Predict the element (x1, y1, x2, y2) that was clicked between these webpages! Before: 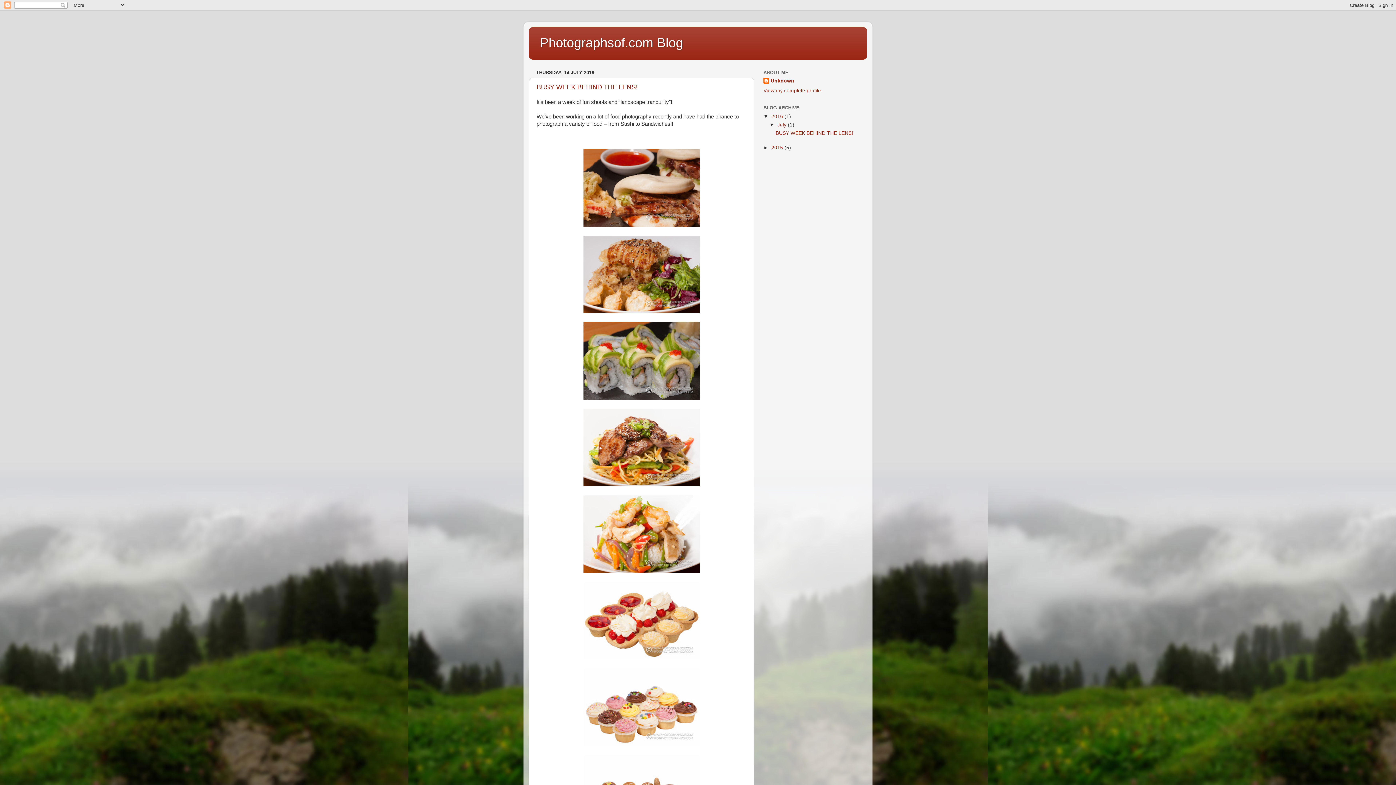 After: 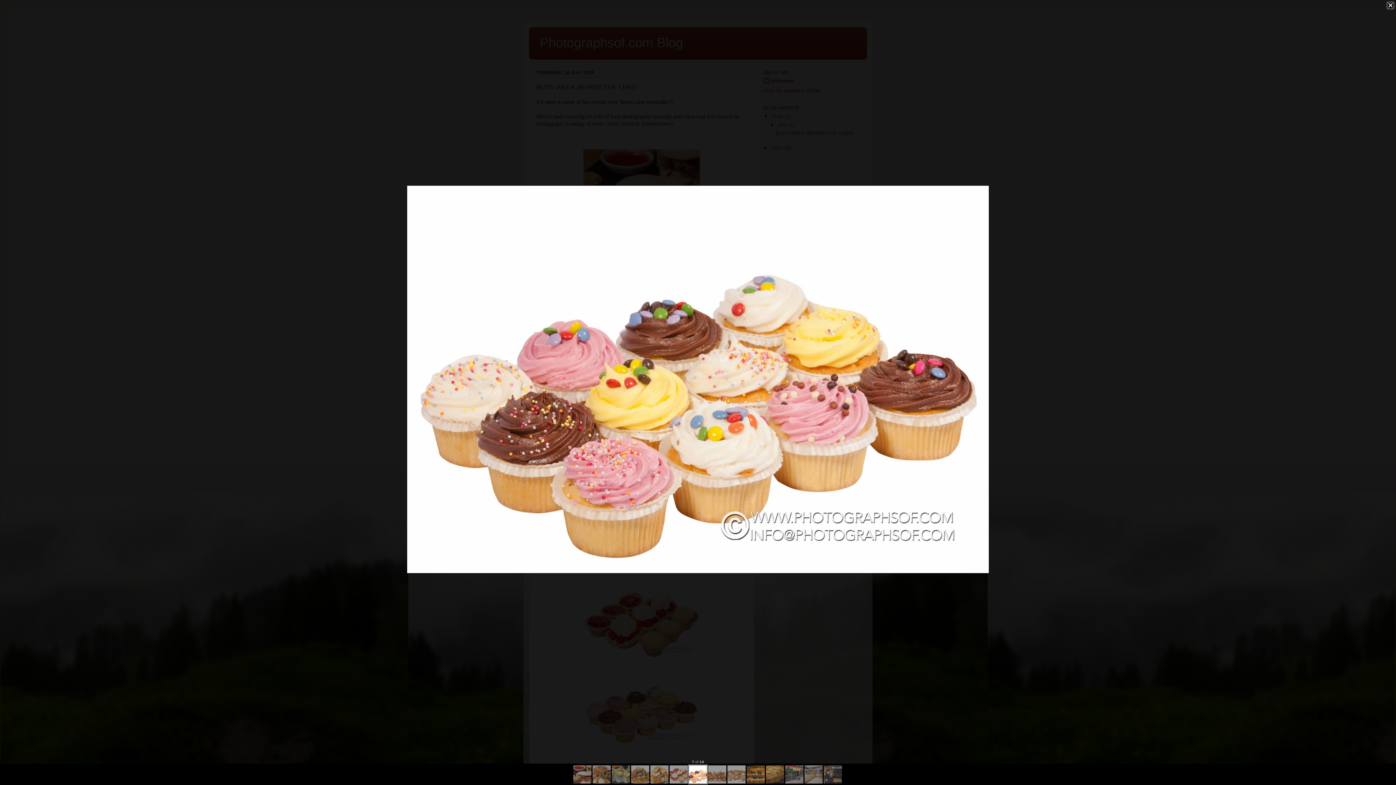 Action: bbox: (583, 741, 700, 747)